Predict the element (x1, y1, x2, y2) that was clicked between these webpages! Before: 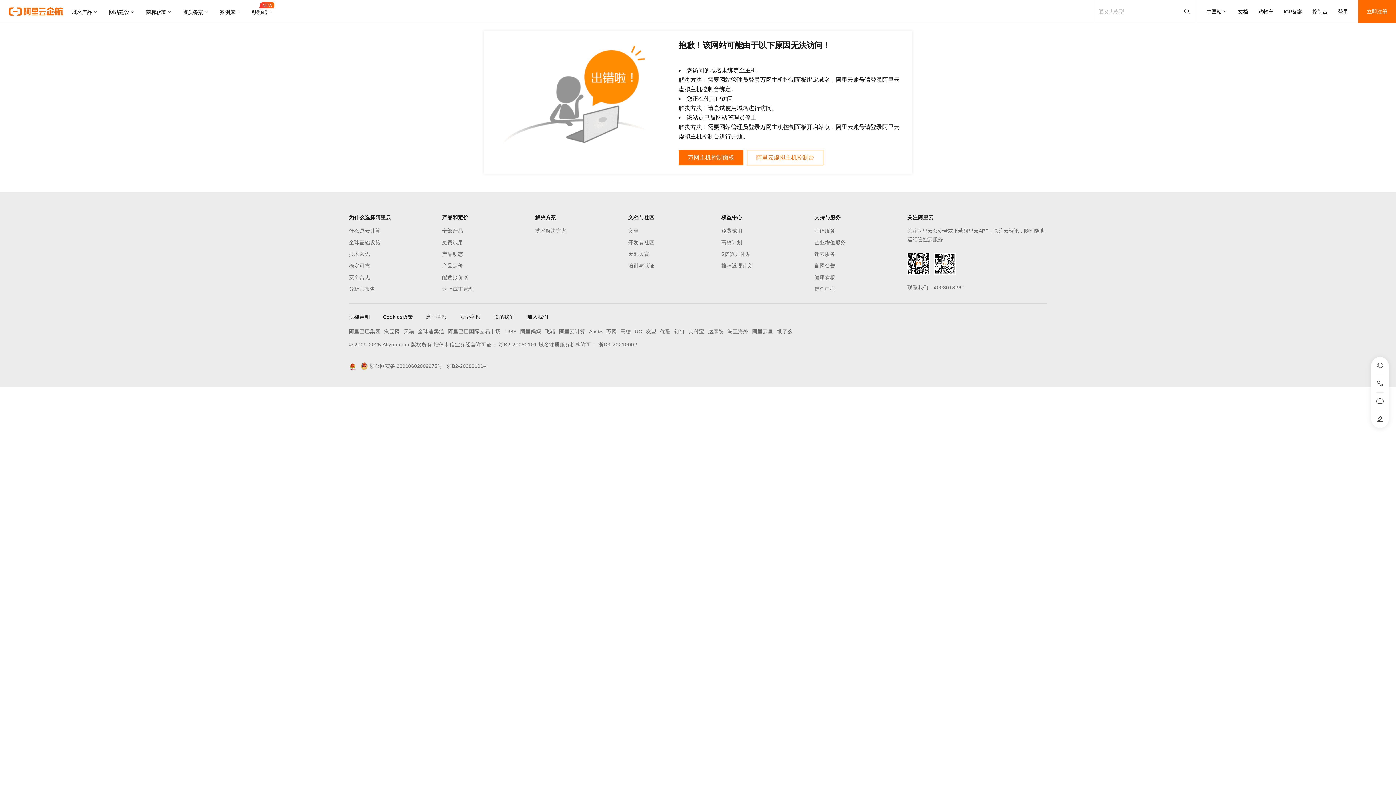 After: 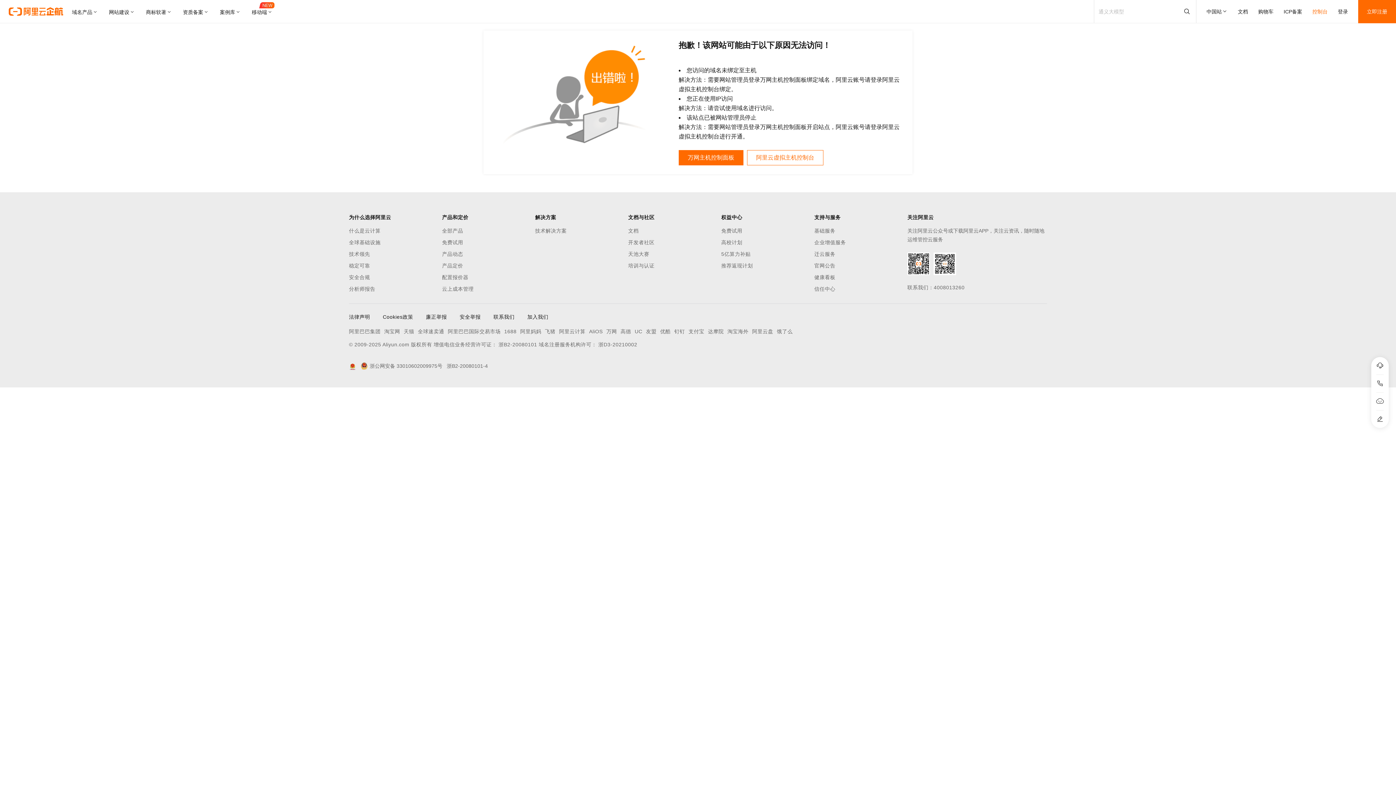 Action: bbox: (1312, 0, 1328, 23) label: 控制台